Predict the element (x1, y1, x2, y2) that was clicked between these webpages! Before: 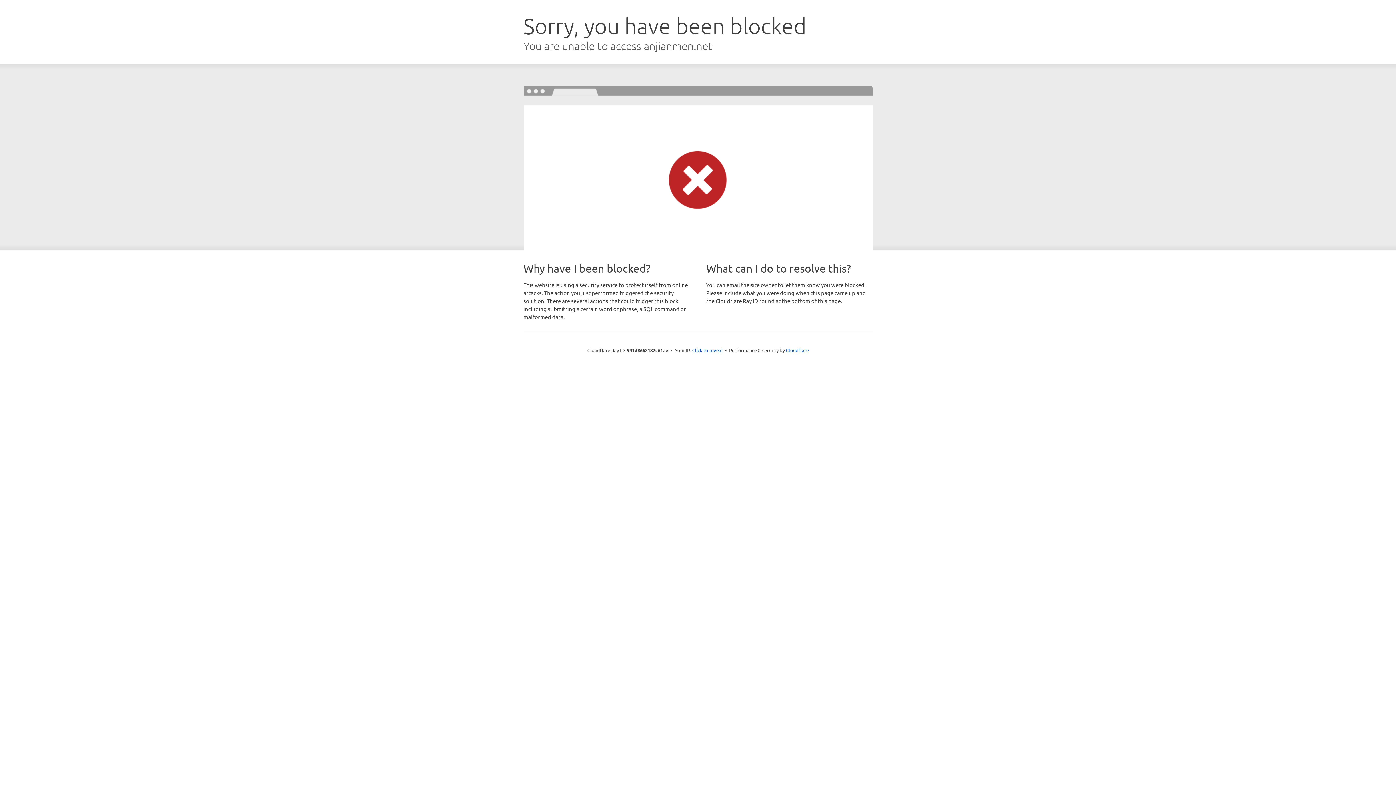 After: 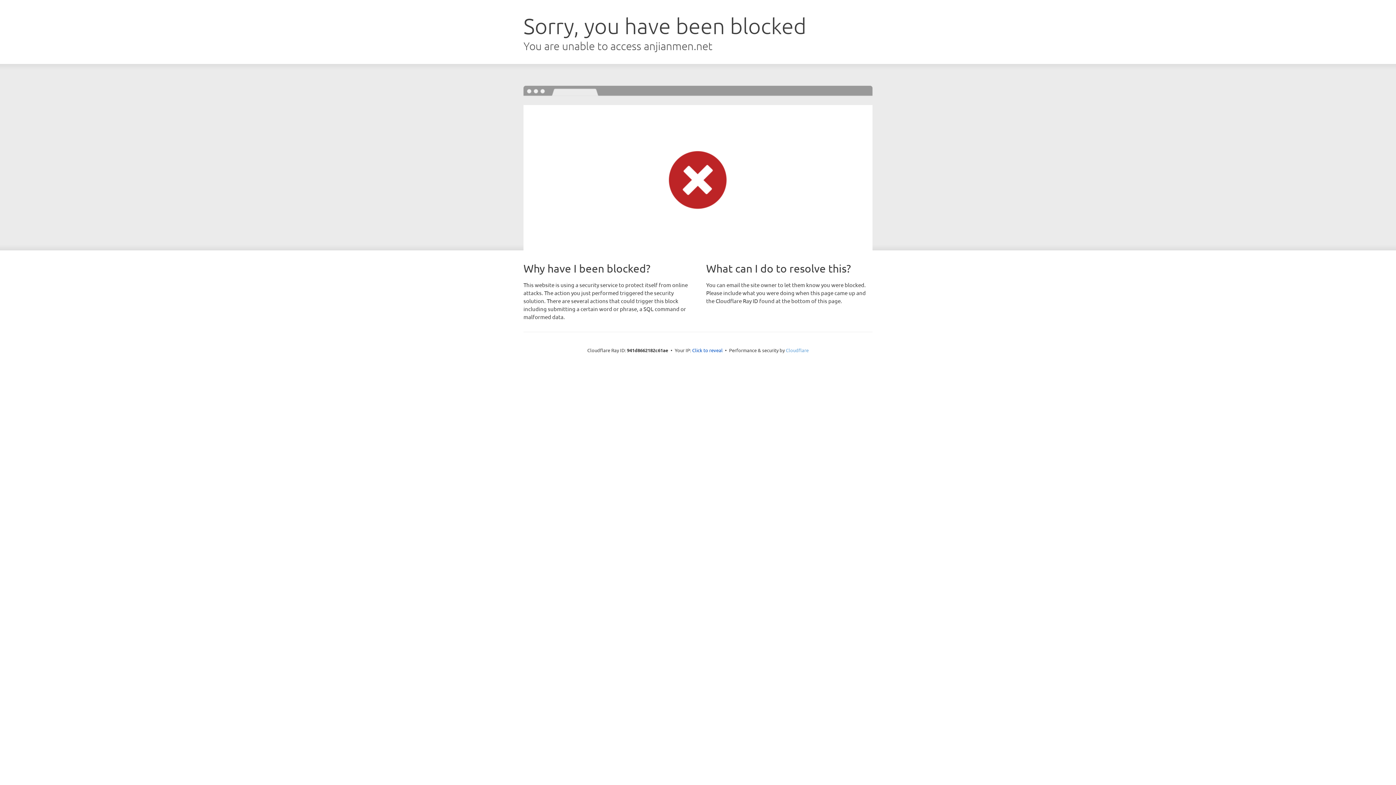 Action: label: Cloudflare bbox: (786, 347, 808, 353)